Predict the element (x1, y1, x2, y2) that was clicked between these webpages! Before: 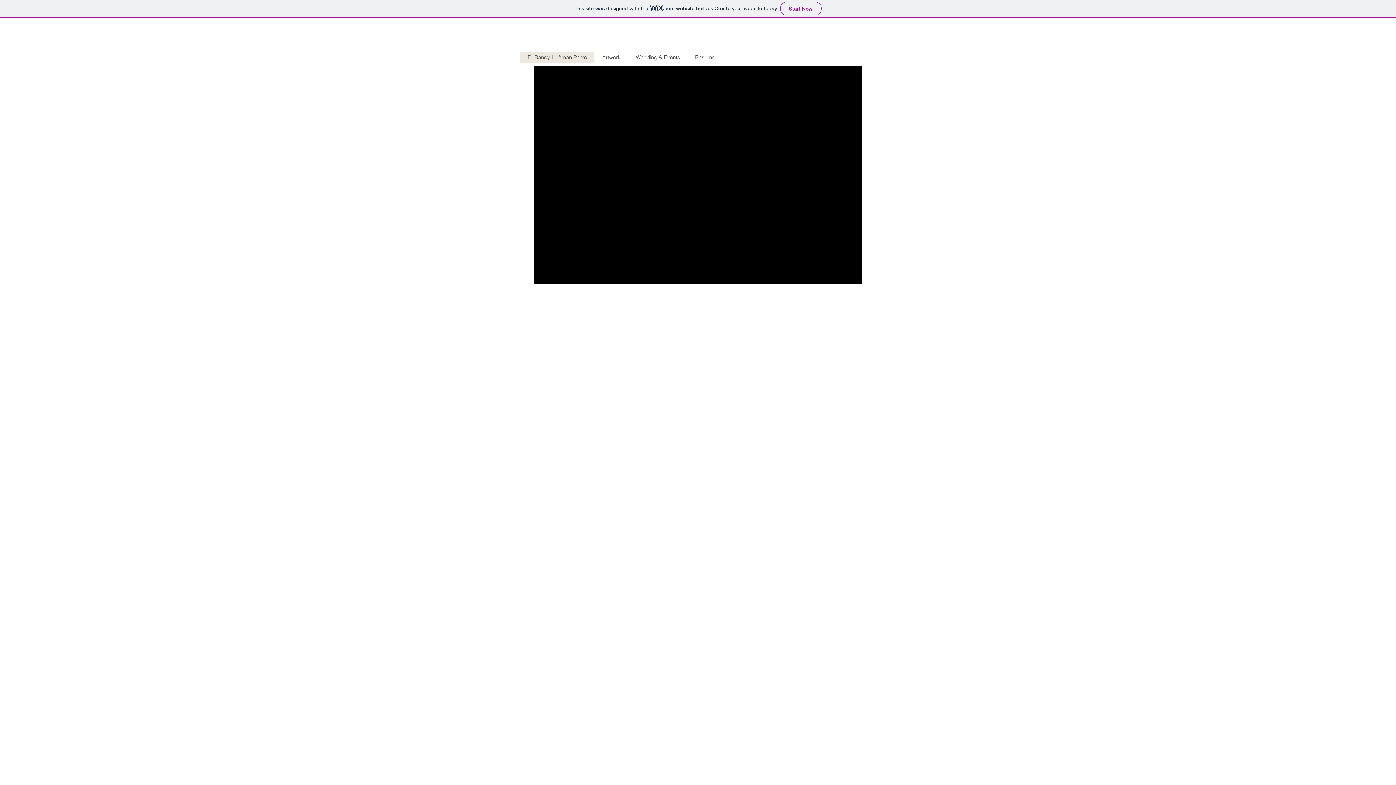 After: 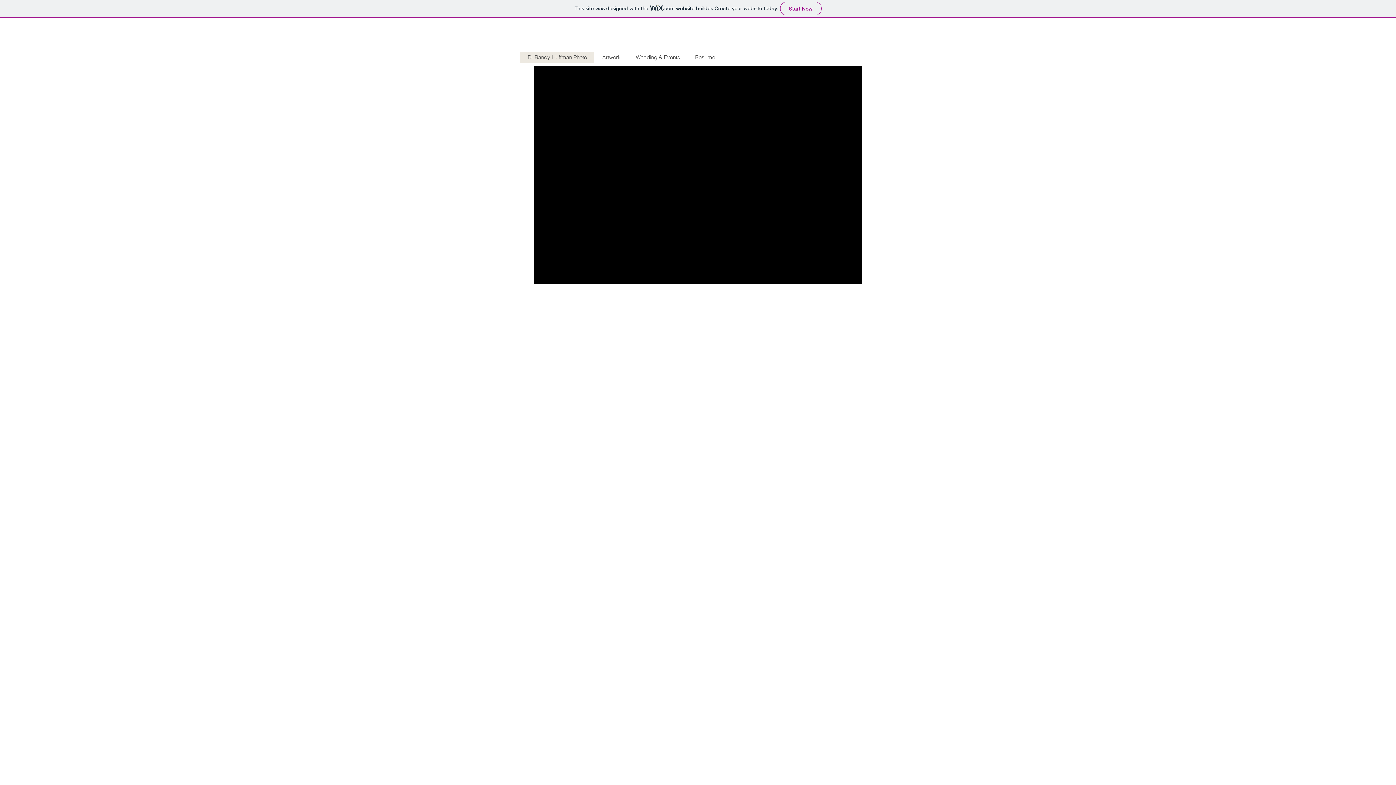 Action: bbox: (520, 52, 594, 62) label: D. Randy Huffman Photo